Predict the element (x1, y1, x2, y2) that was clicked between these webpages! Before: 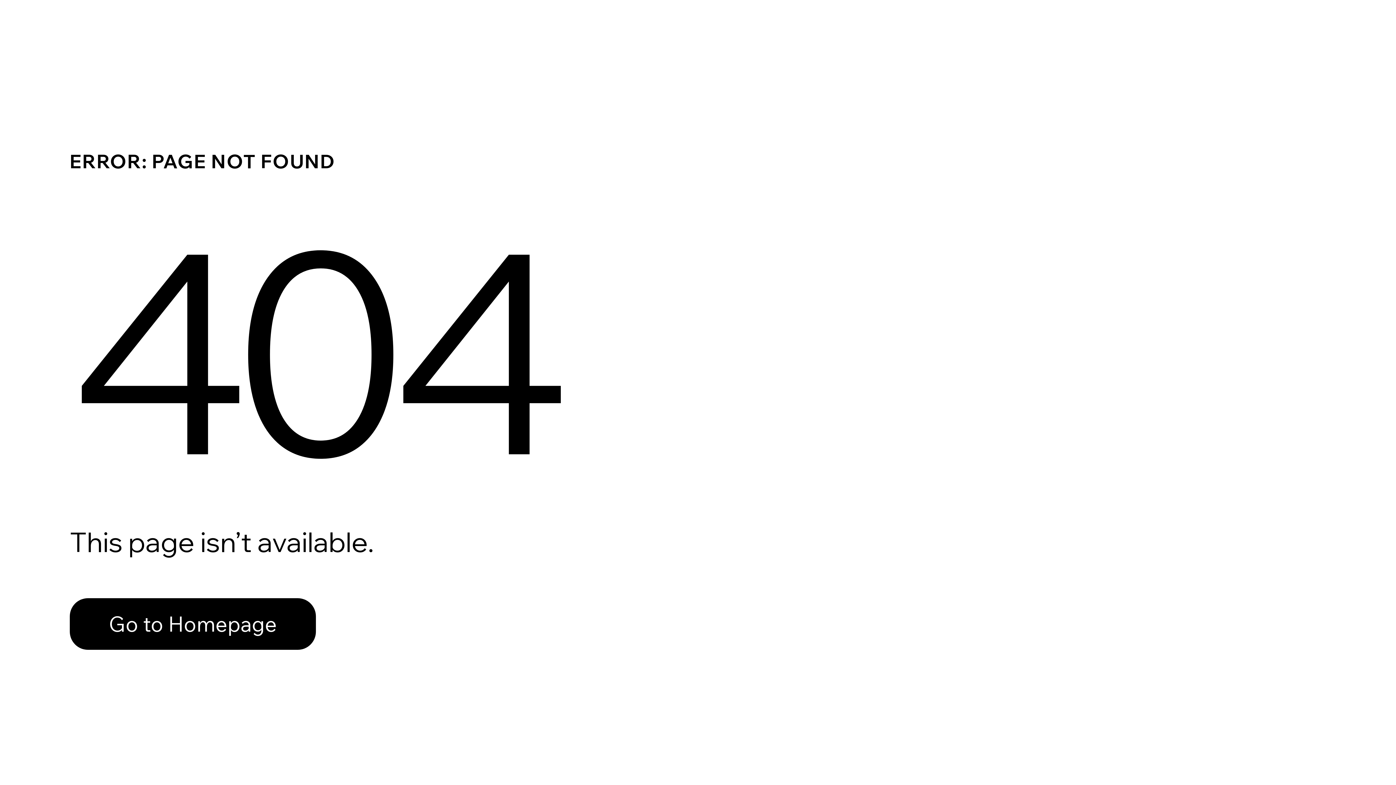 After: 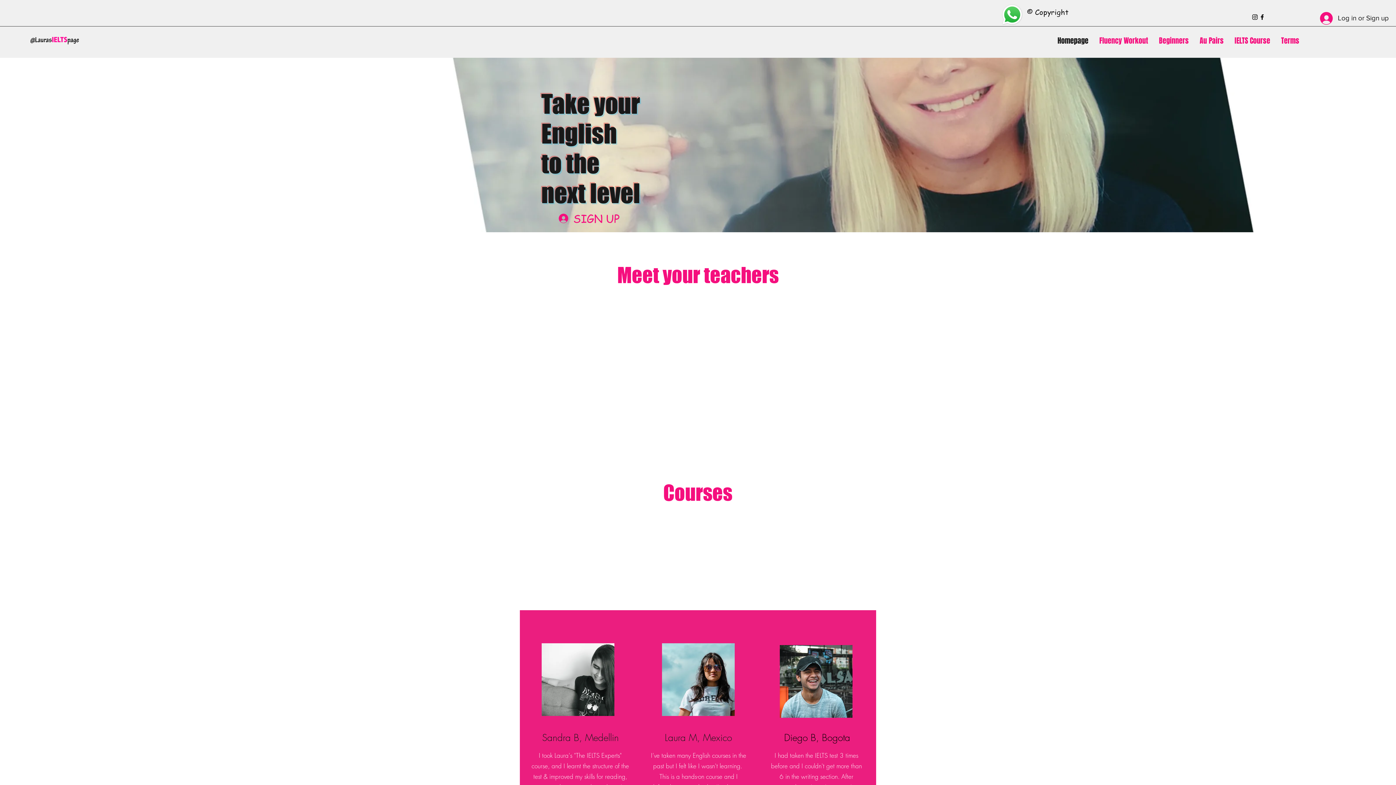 Action: label: Go to Homepage bbox: (69, 598, 316, 650)